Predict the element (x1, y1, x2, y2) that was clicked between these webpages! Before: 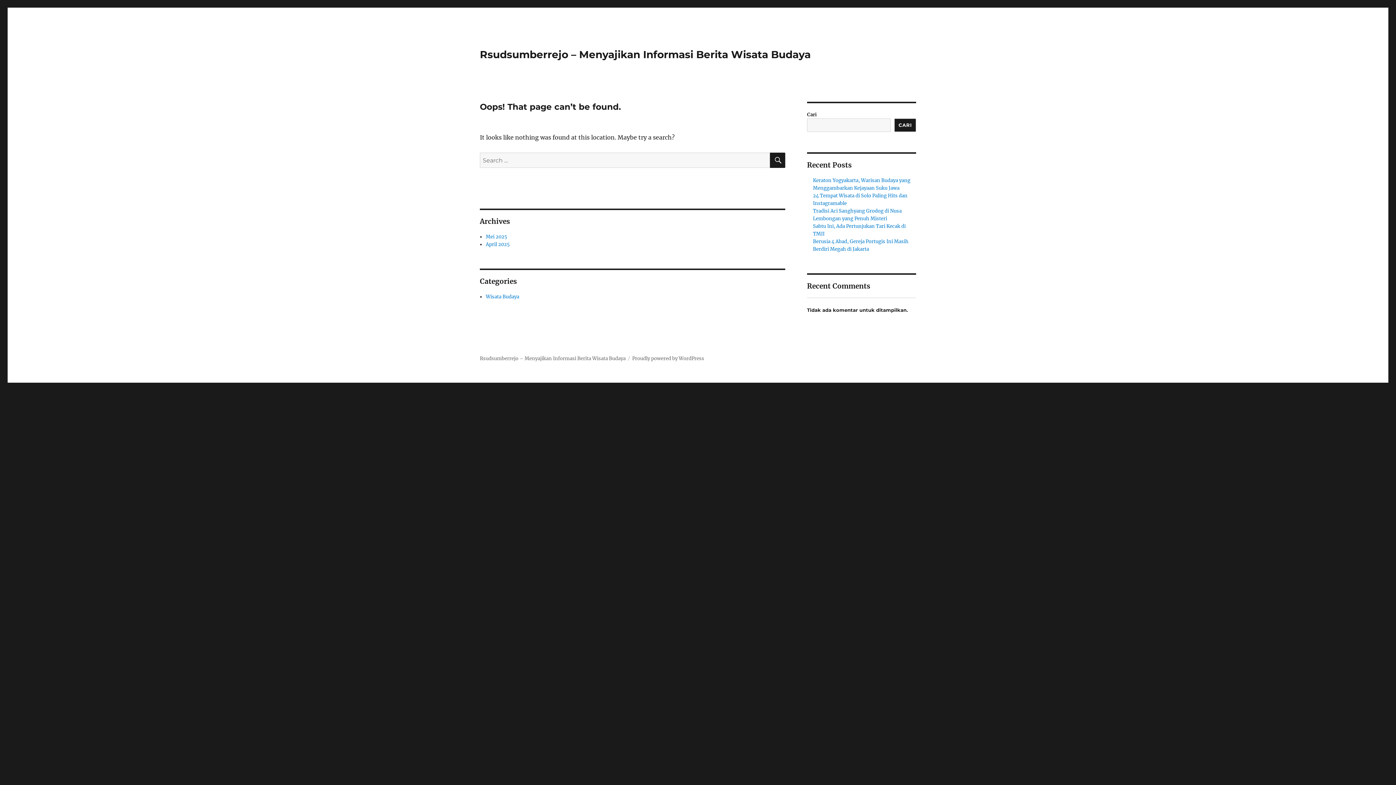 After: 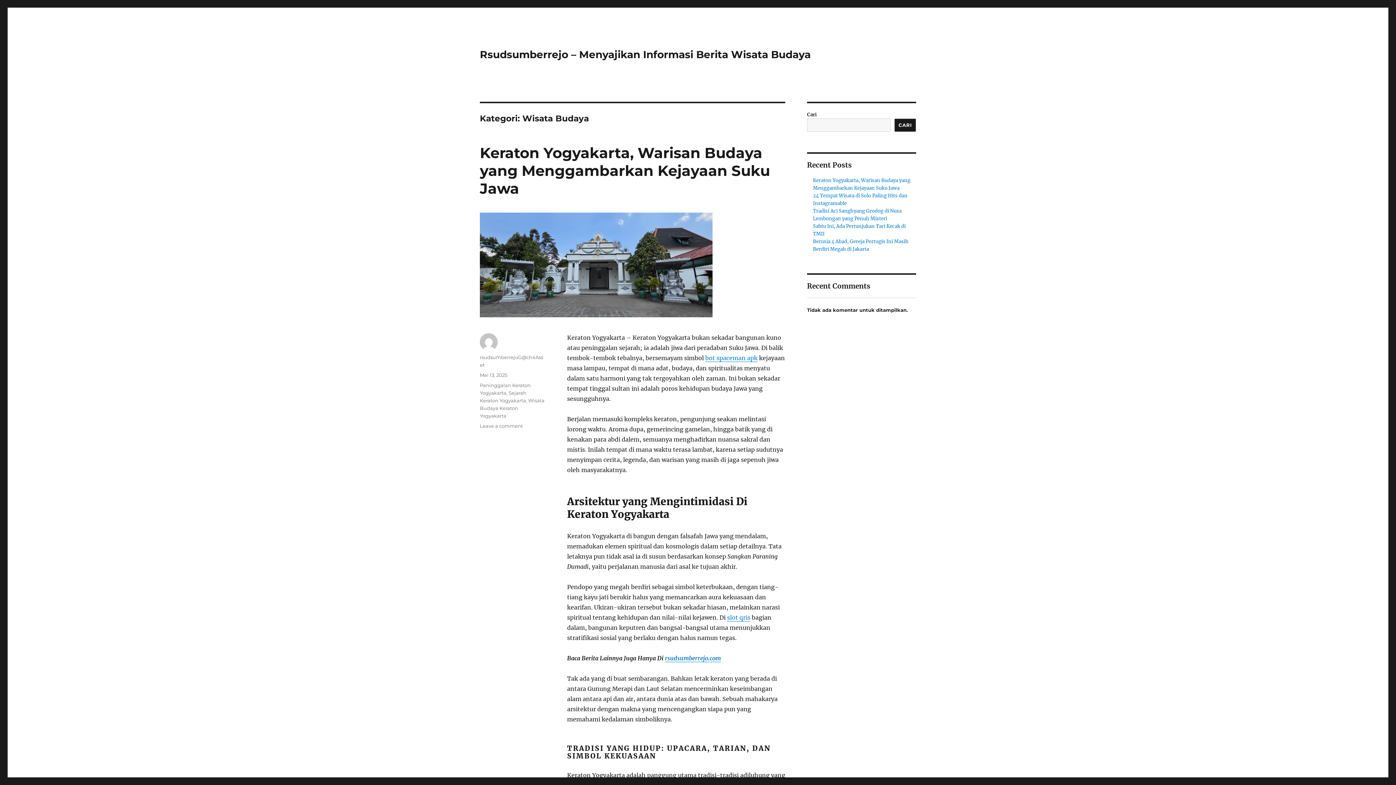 Action: label: Wisata Budaya bbox: (485, 293, 519, 300)